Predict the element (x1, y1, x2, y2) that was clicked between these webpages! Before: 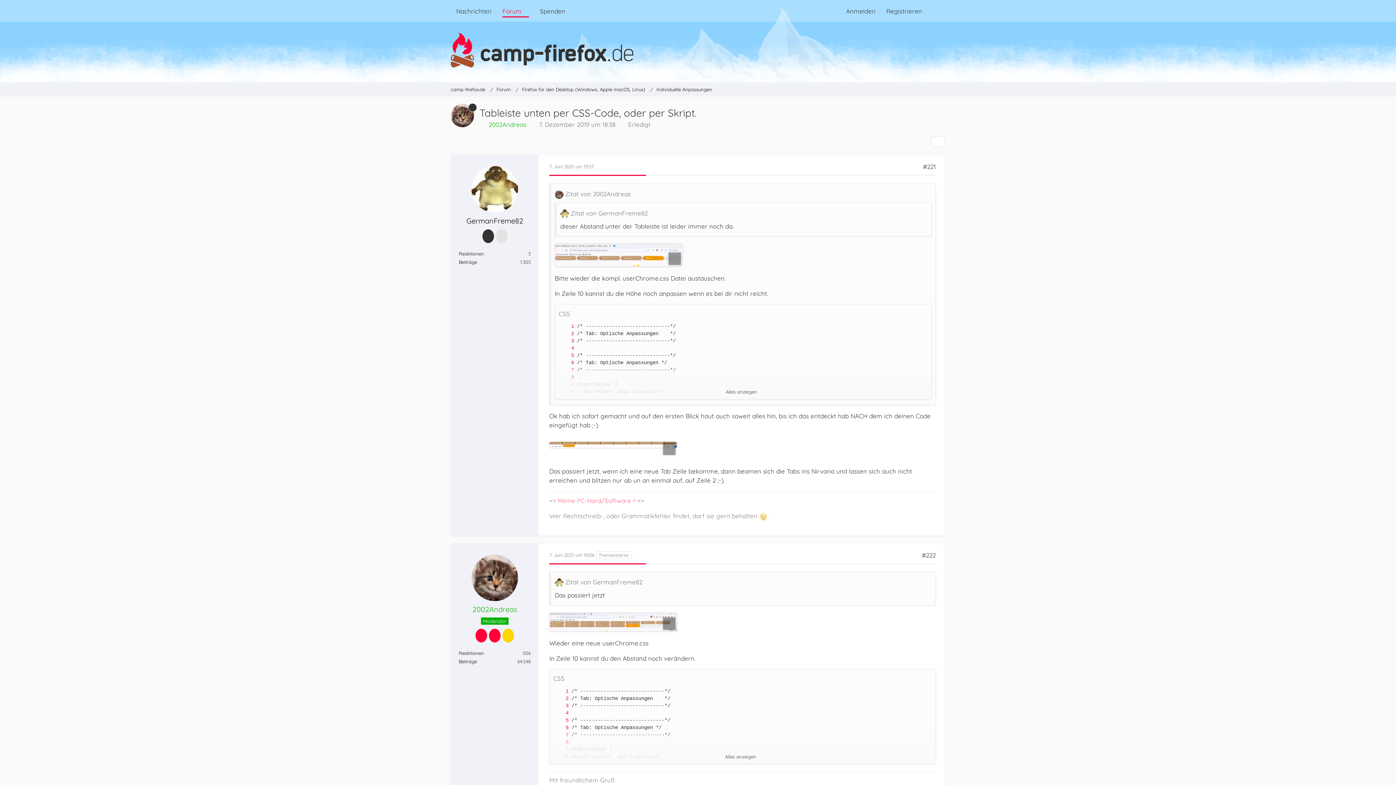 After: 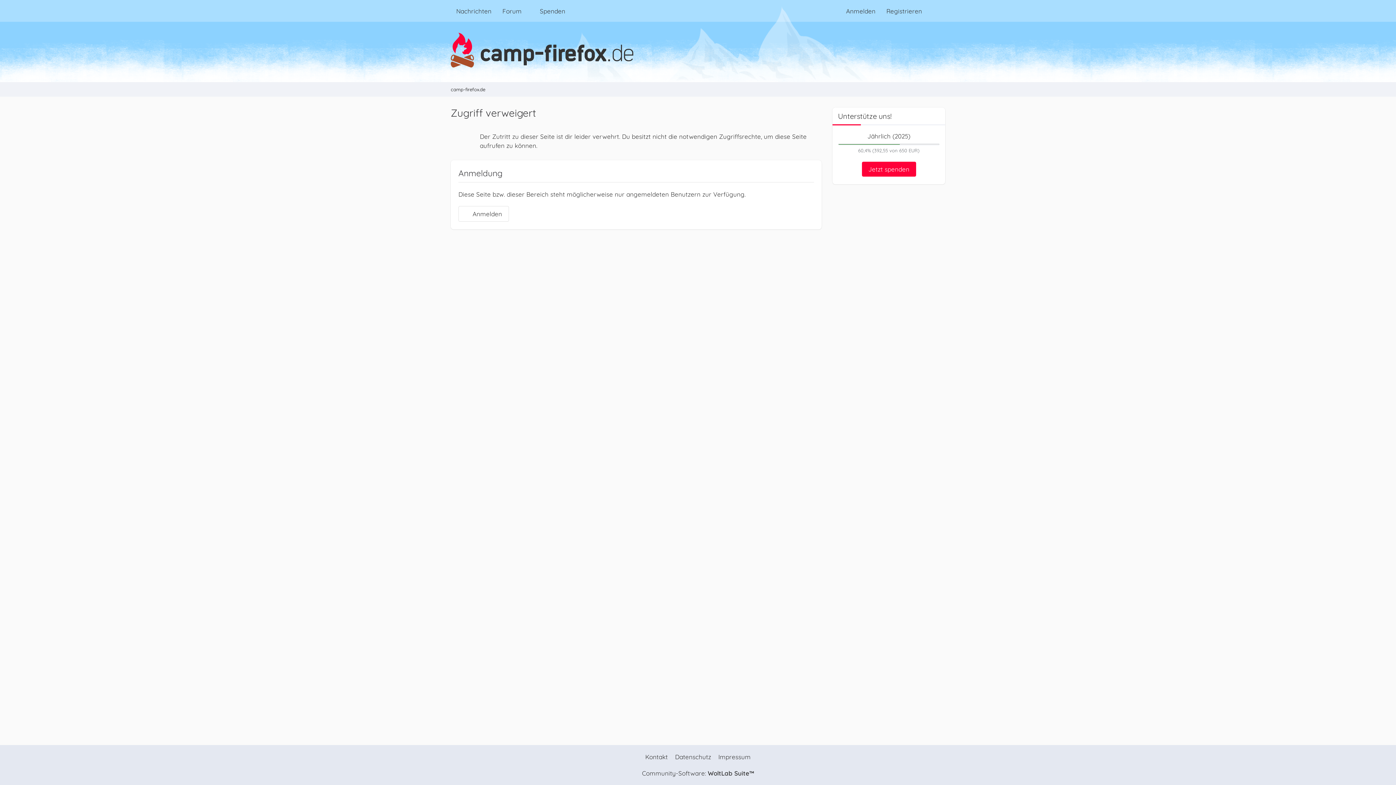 Action: bbox: (458, 250, 484, 256) label: Reaktionen